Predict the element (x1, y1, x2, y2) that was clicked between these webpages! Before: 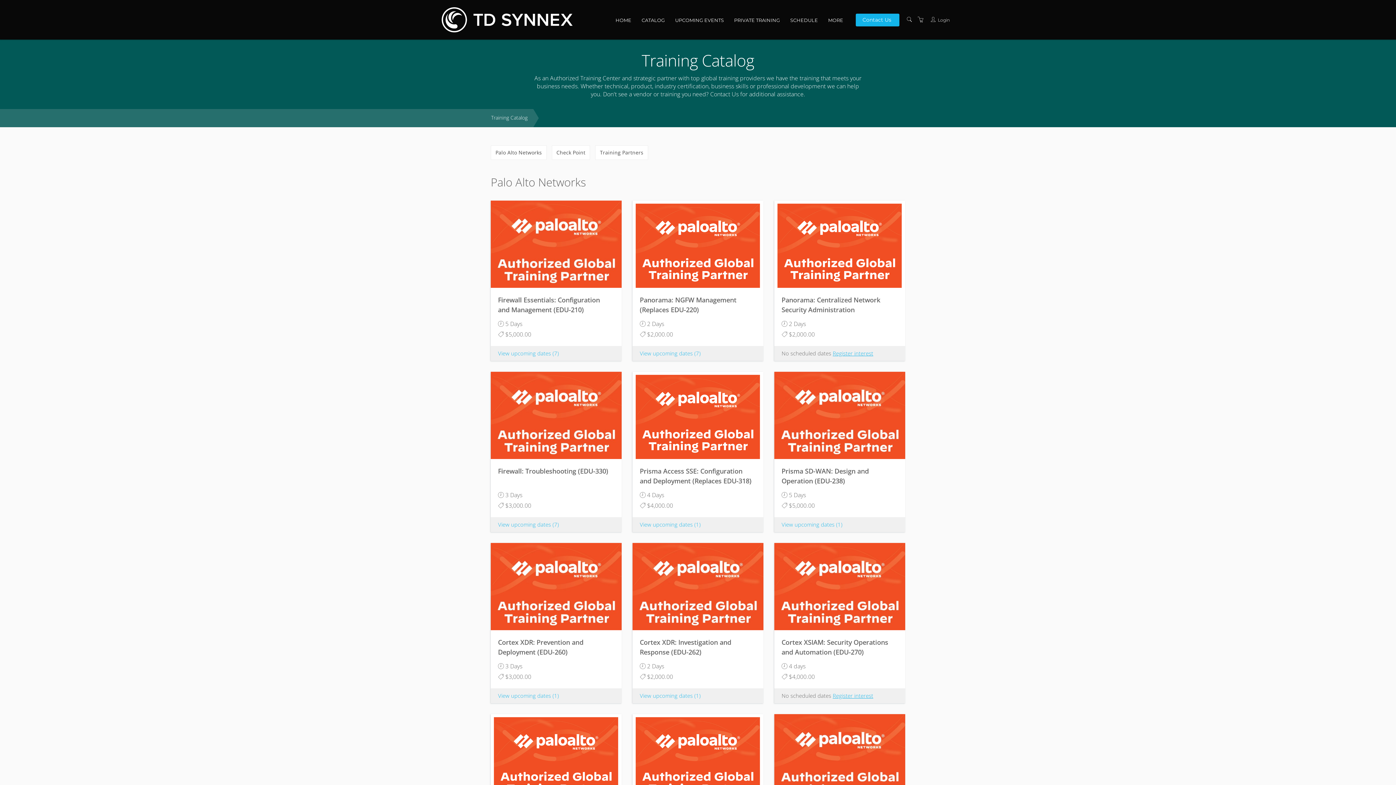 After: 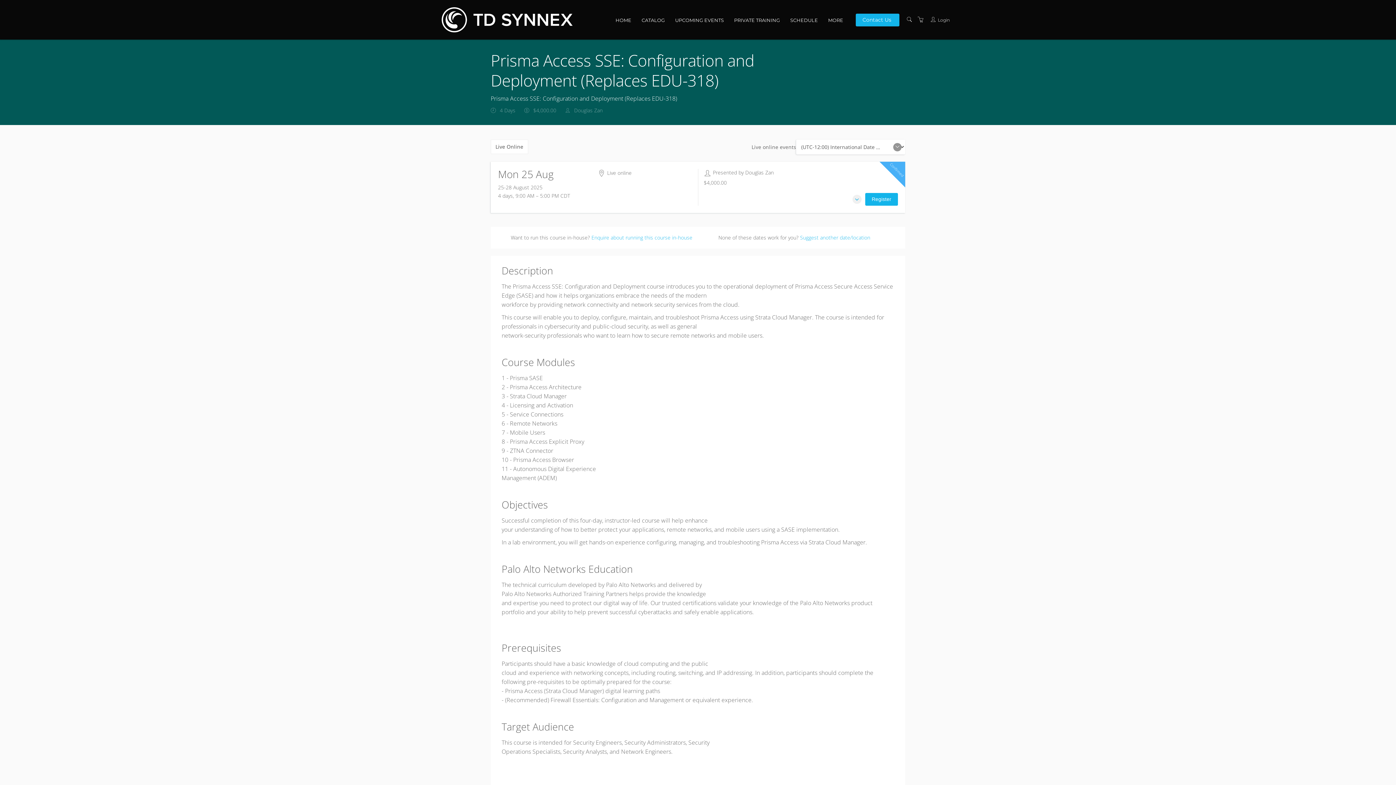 Action: bbox: (640, 521, 756, 528) label: View upcoming dates (1)